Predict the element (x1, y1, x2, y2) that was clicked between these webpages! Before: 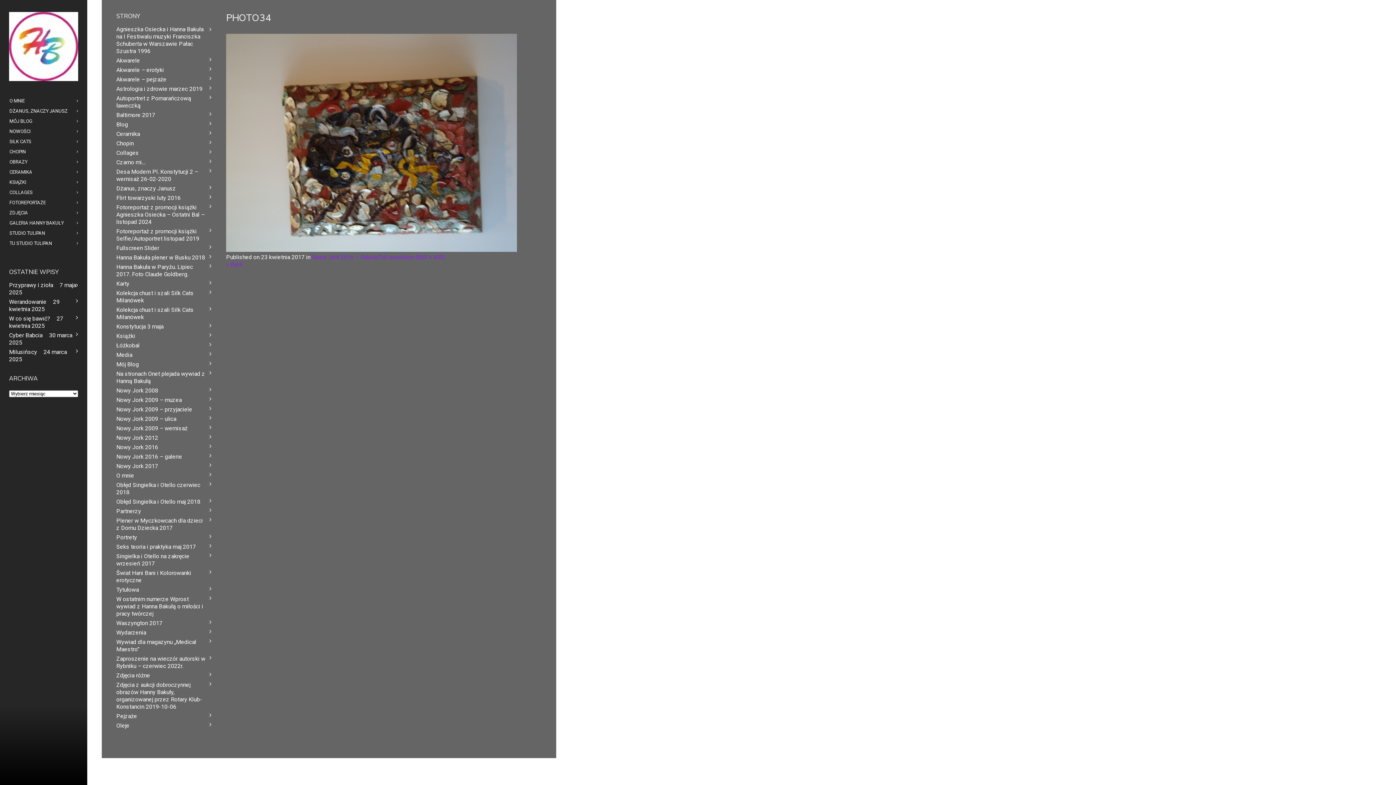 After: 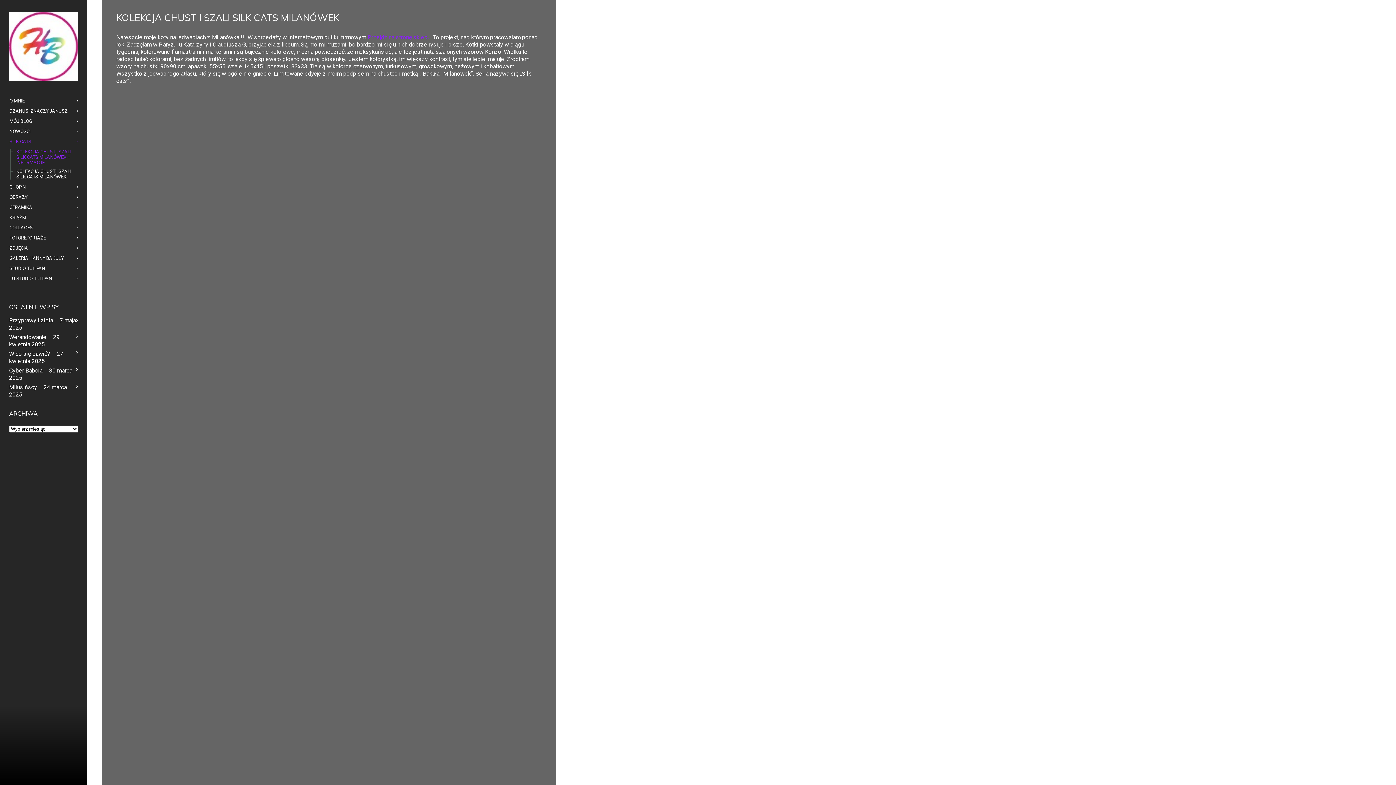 Action: bbox: (116, 306, 211, 321) label: Kolekcja chust i szali Silk Cats Milanówek